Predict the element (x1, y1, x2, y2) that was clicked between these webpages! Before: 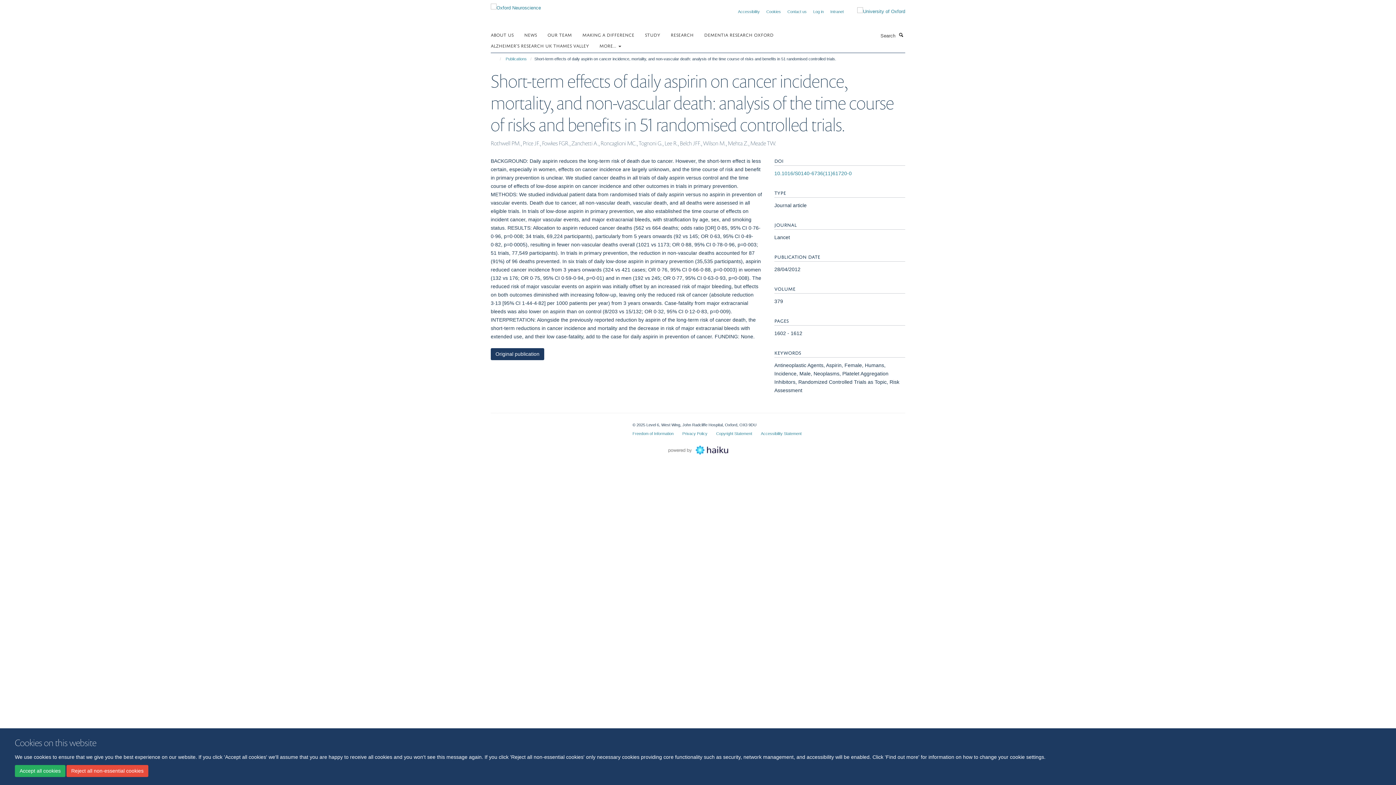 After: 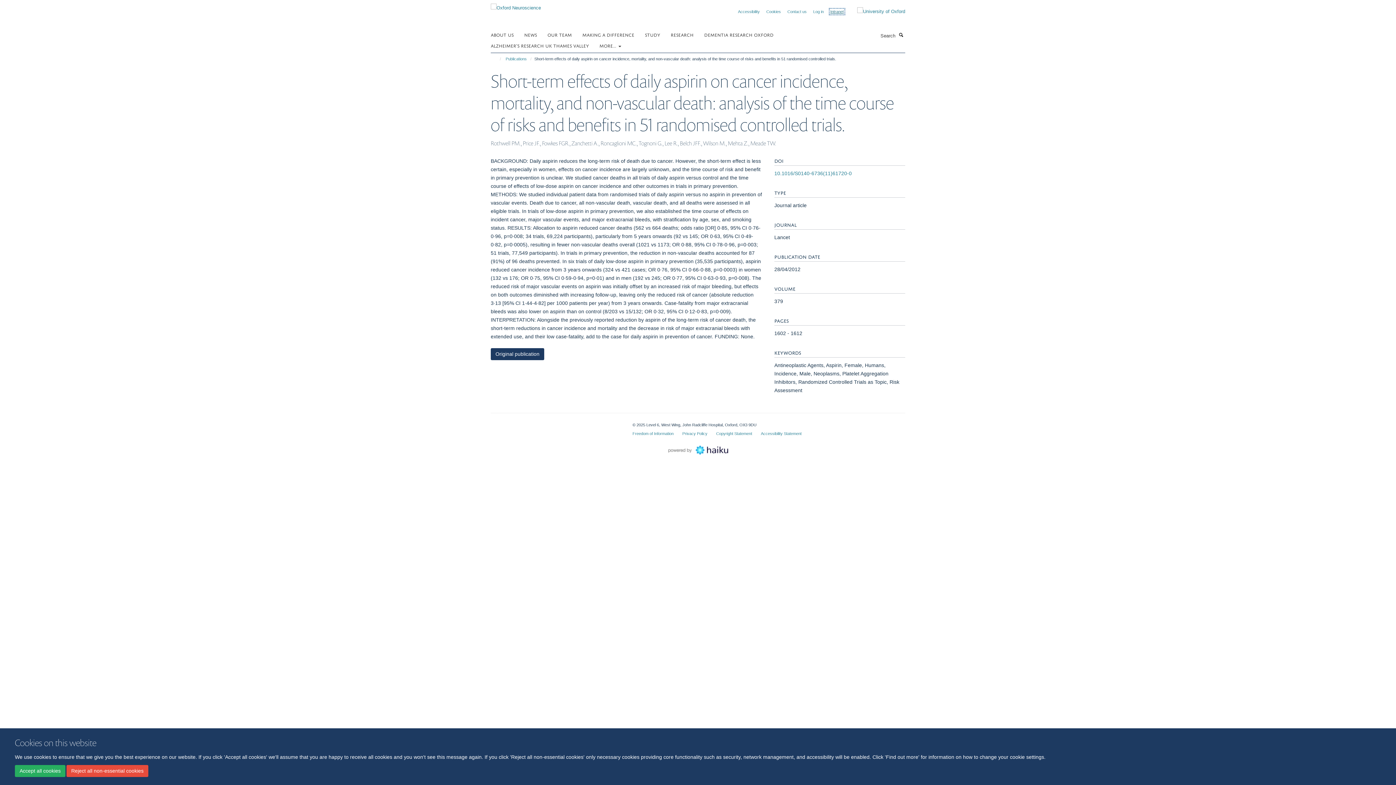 Action: bbox: (830, 9, 844, 13) label: Intranet